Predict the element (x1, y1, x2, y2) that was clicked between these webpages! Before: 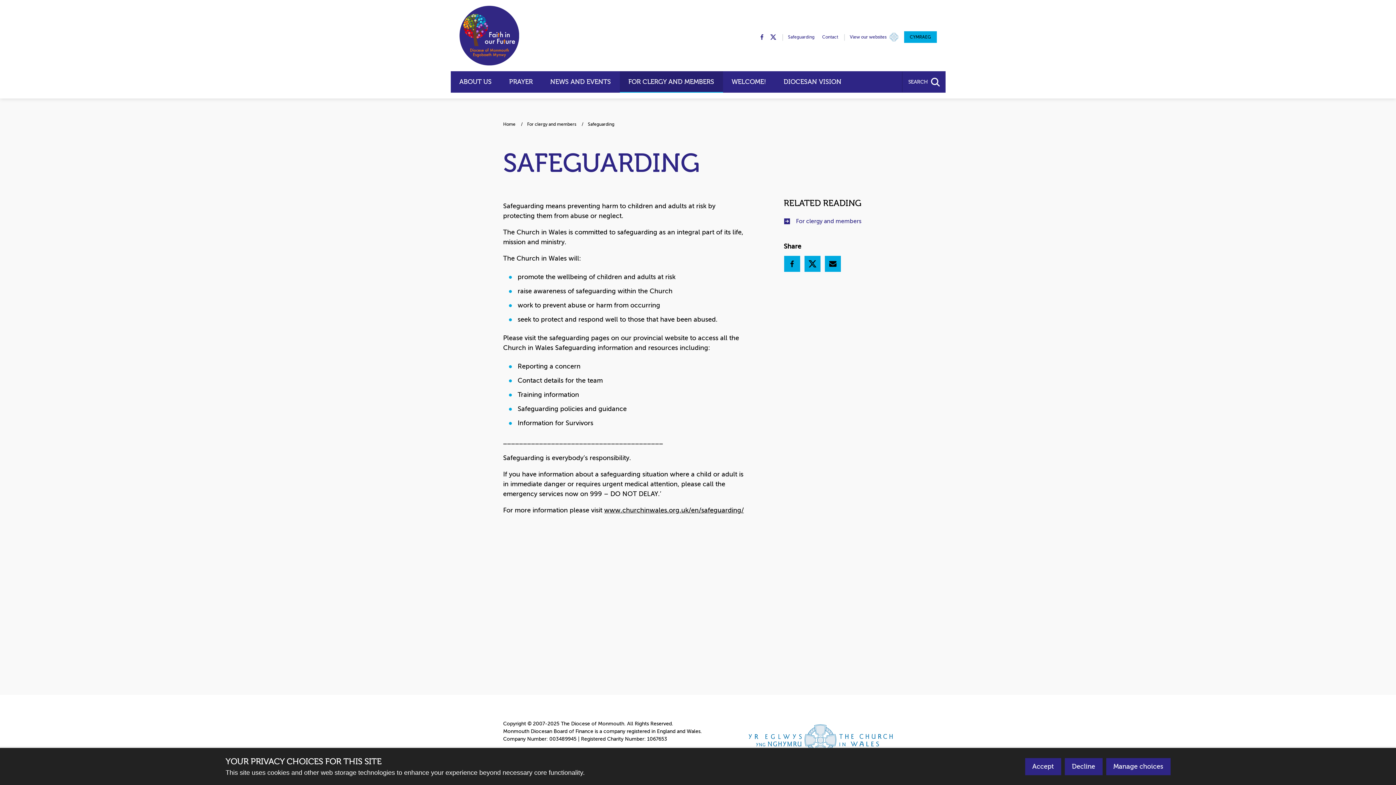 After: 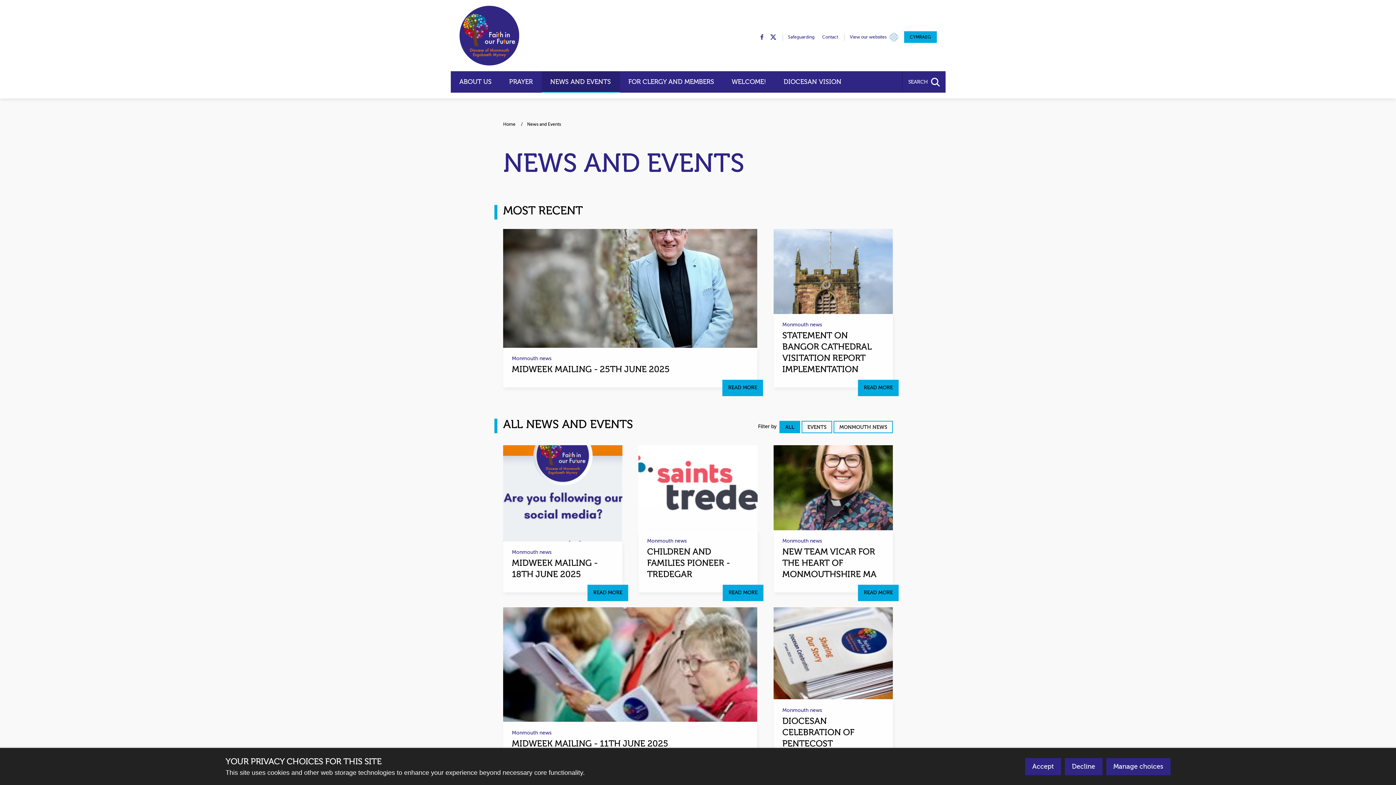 Action: bbox: (541, 71, 619, 92) label: NEWS AND EVENTS